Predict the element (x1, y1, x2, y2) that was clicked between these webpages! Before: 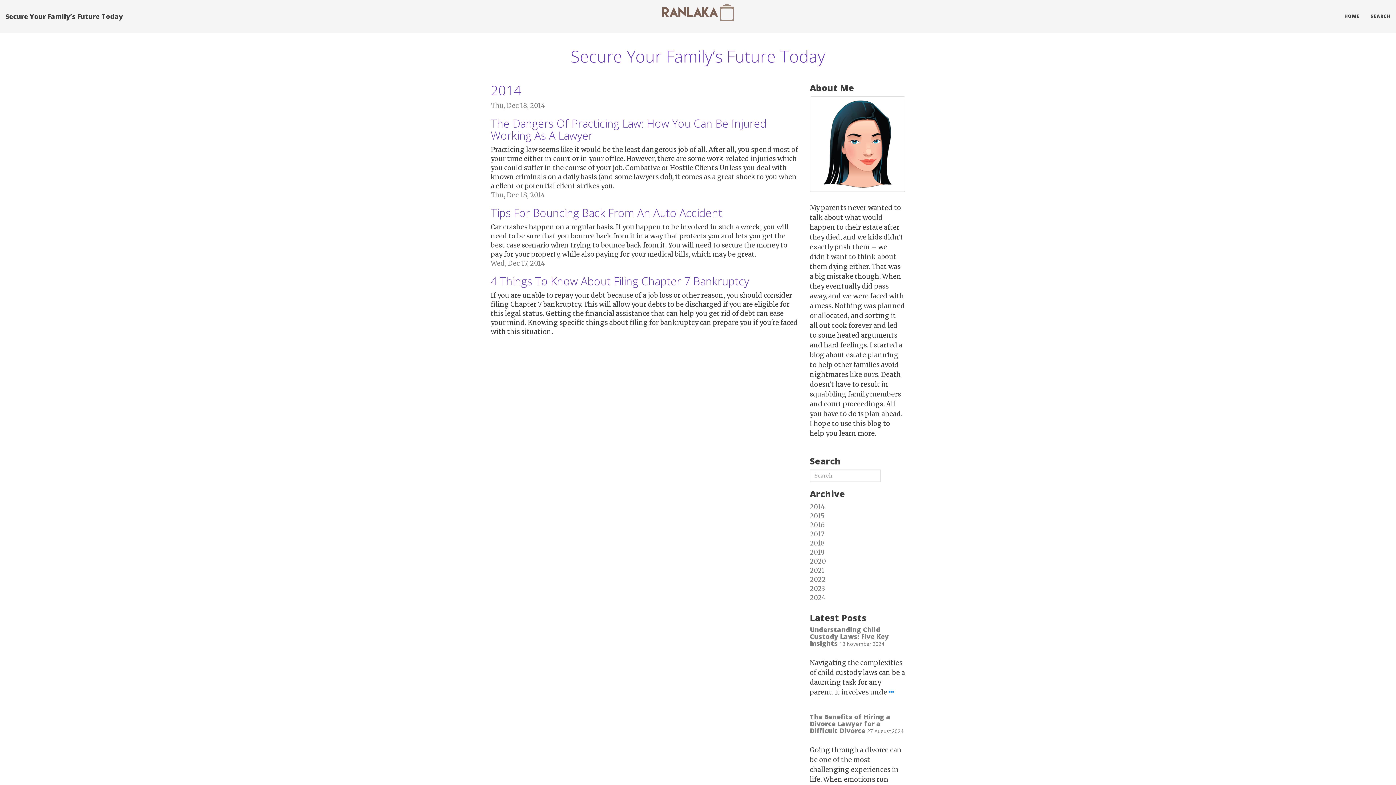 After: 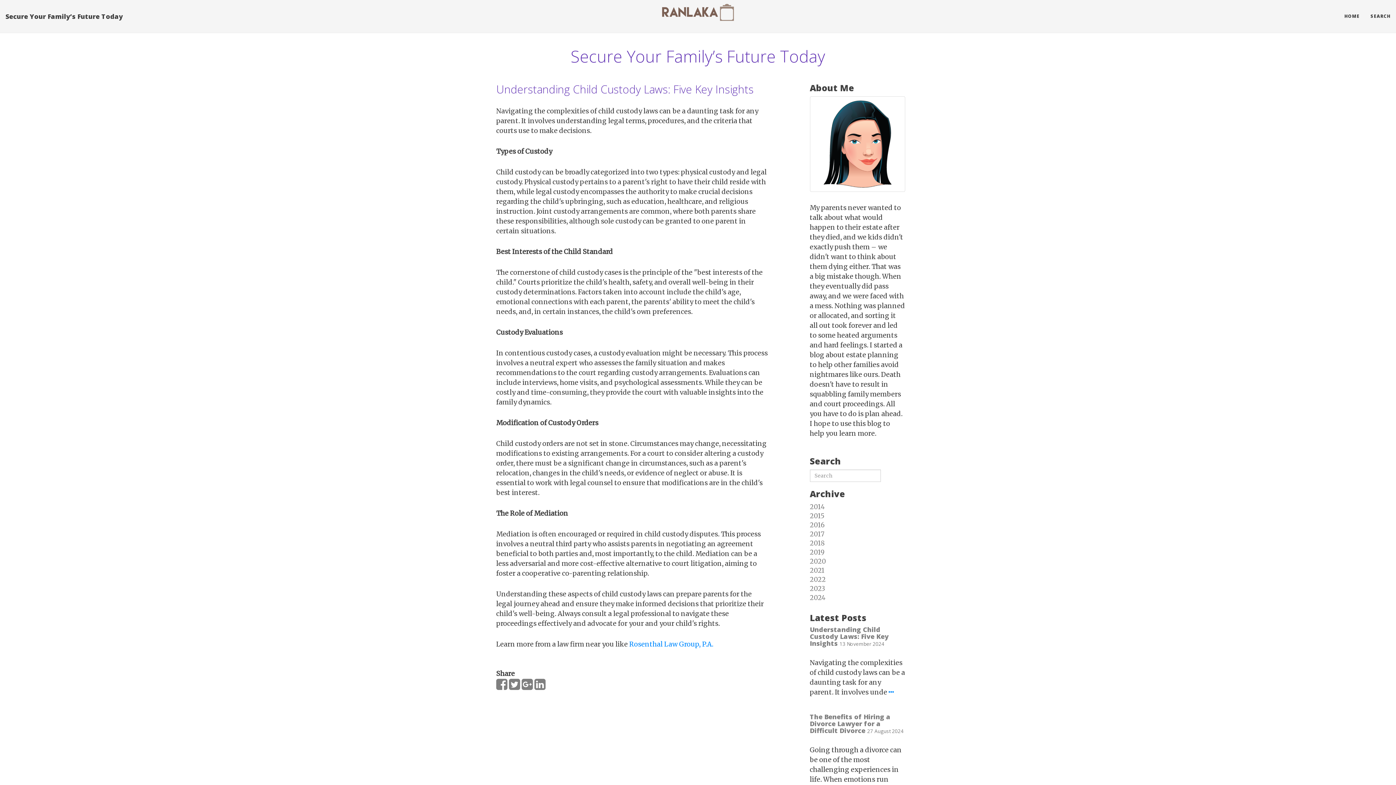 Action: bbox: (888, 688, 894, 696)